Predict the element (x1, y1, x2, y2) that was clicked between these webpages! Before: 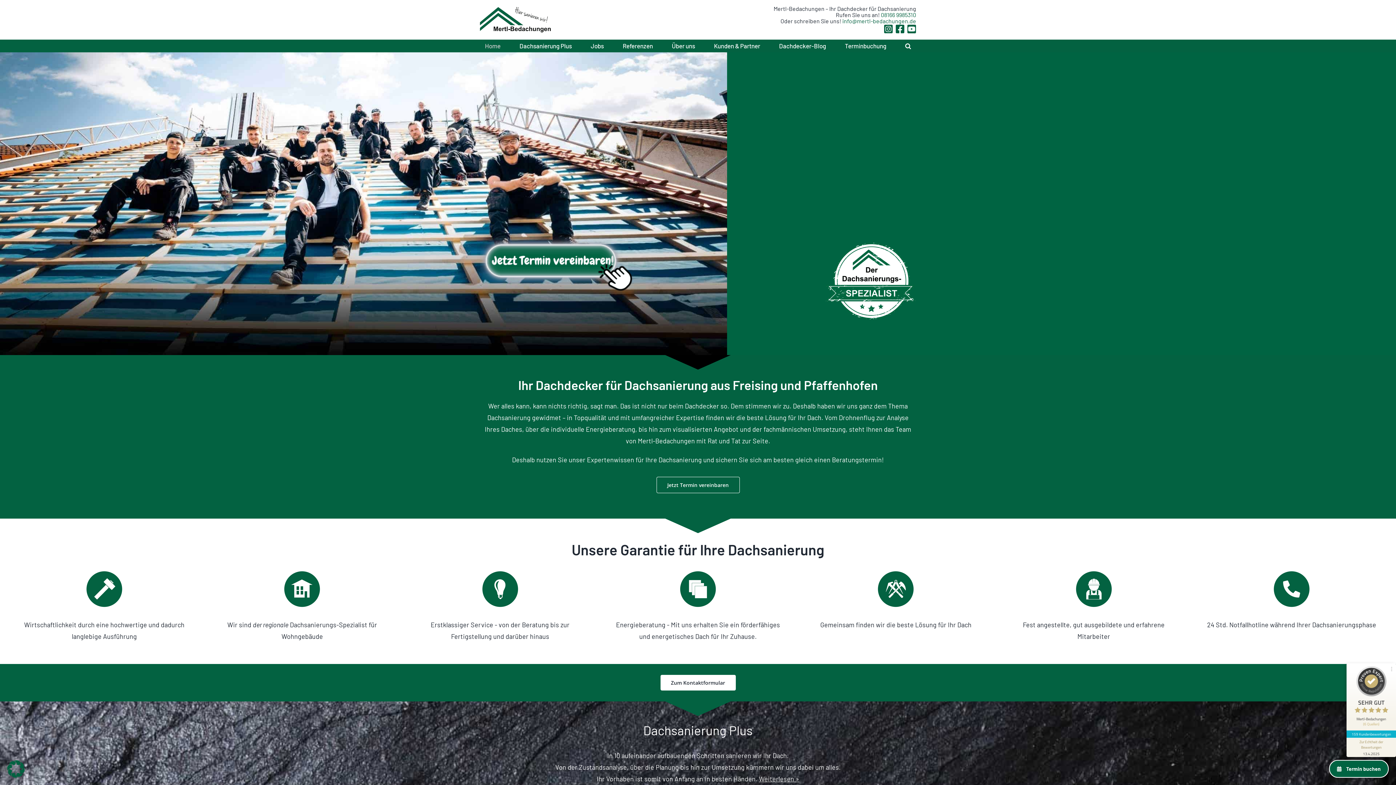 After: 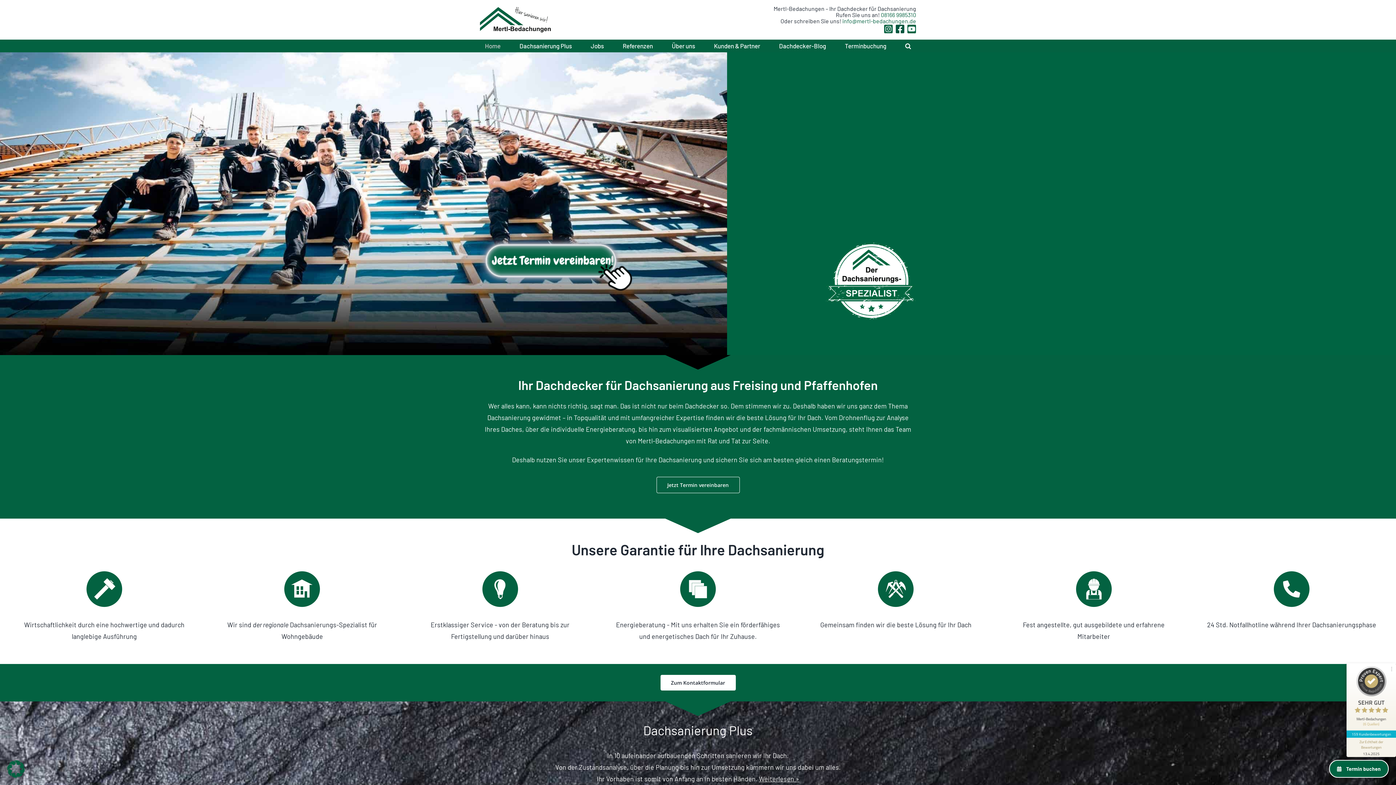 Action: bbox: (896, 26, 906, 33)